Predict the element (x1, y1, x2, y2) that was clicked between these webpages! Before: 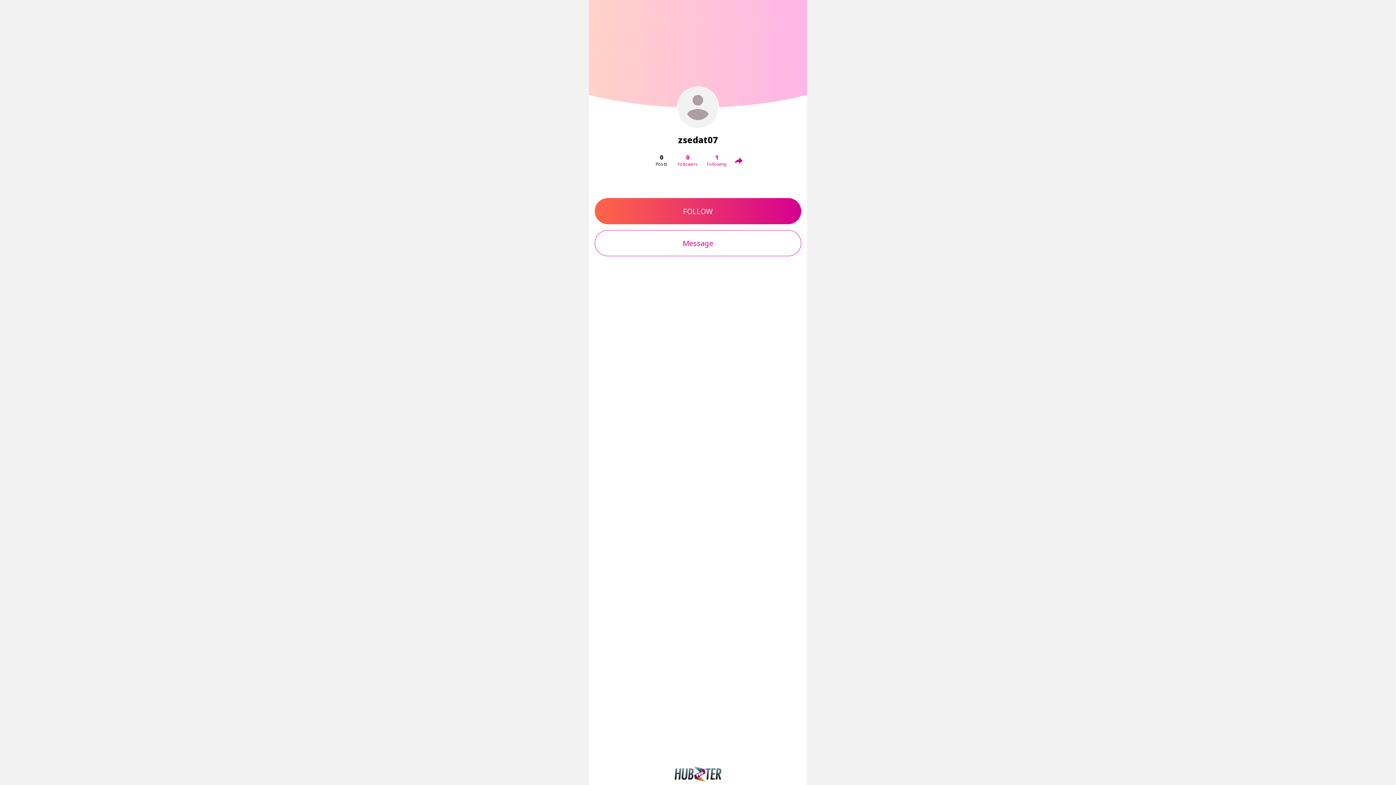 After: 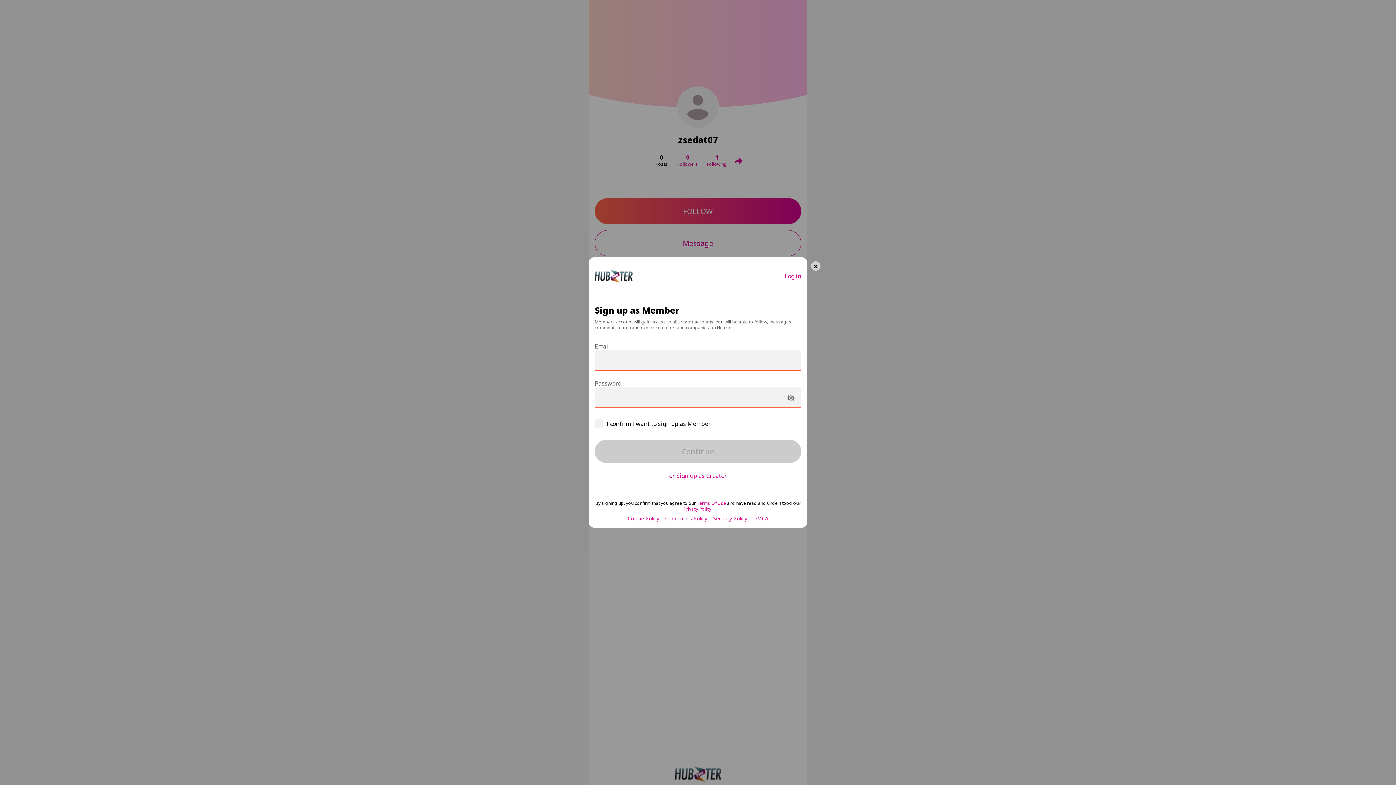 Action: label: Message bbox: (594, 230, 801, 256)